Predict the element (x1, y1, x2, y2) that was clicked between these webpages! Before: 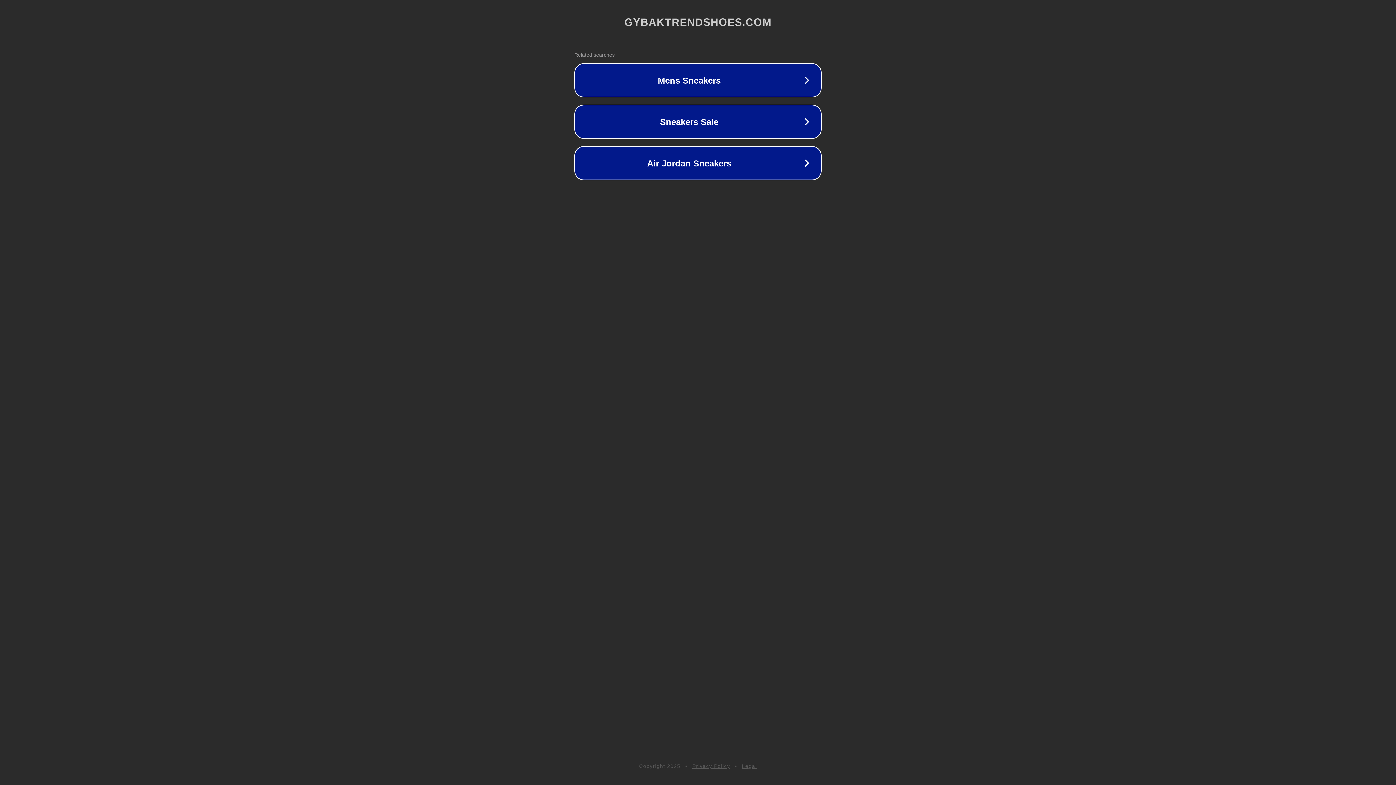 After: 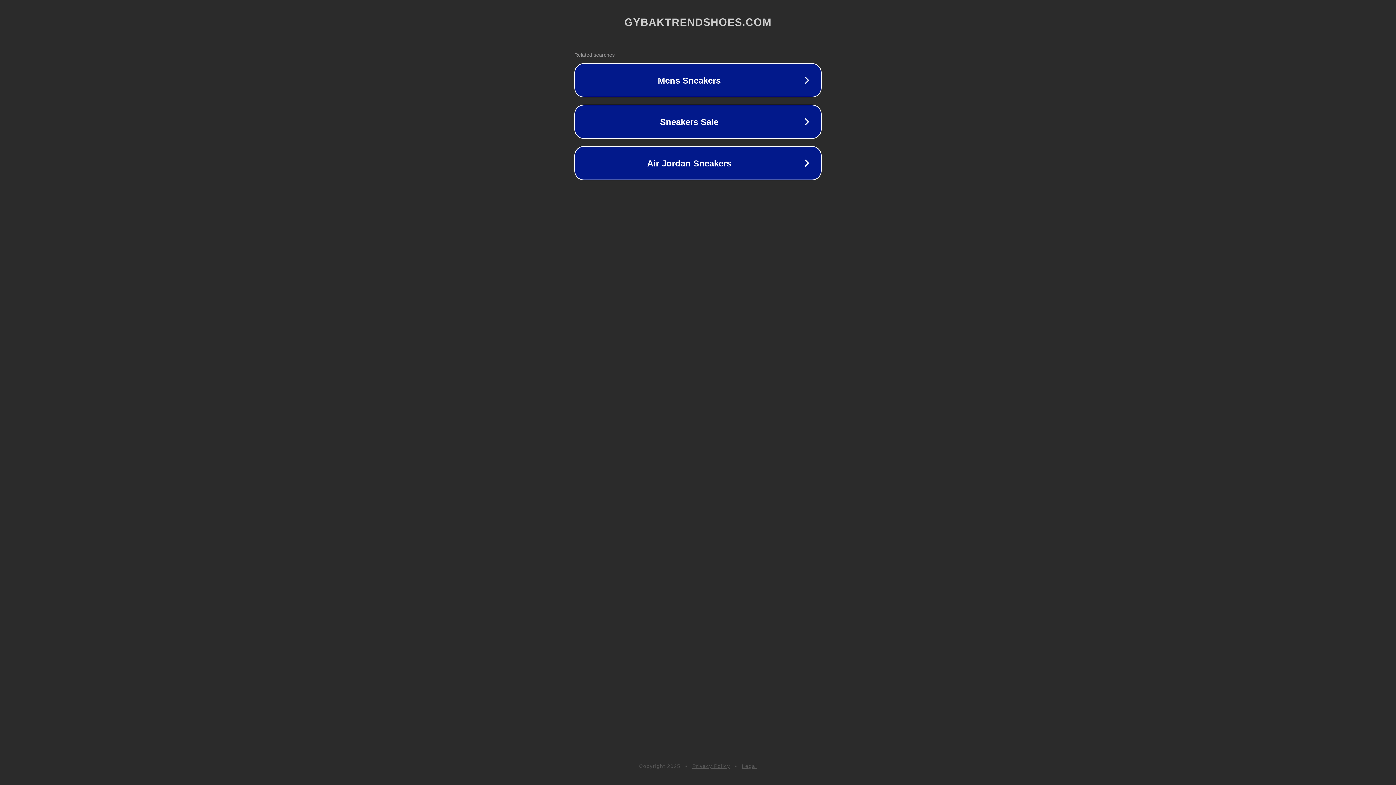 Action: bbox: (692, 763, 730, 769) label: Privacy Policy